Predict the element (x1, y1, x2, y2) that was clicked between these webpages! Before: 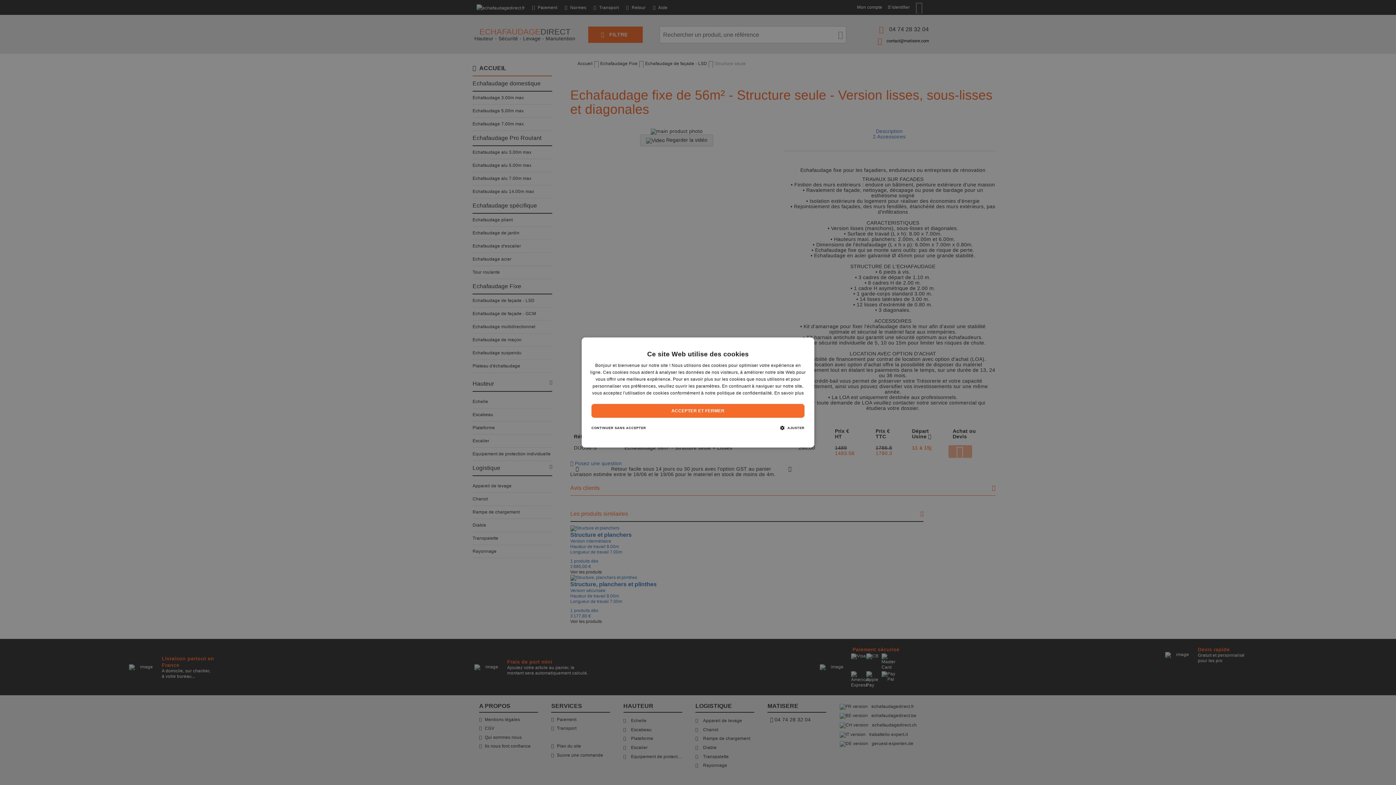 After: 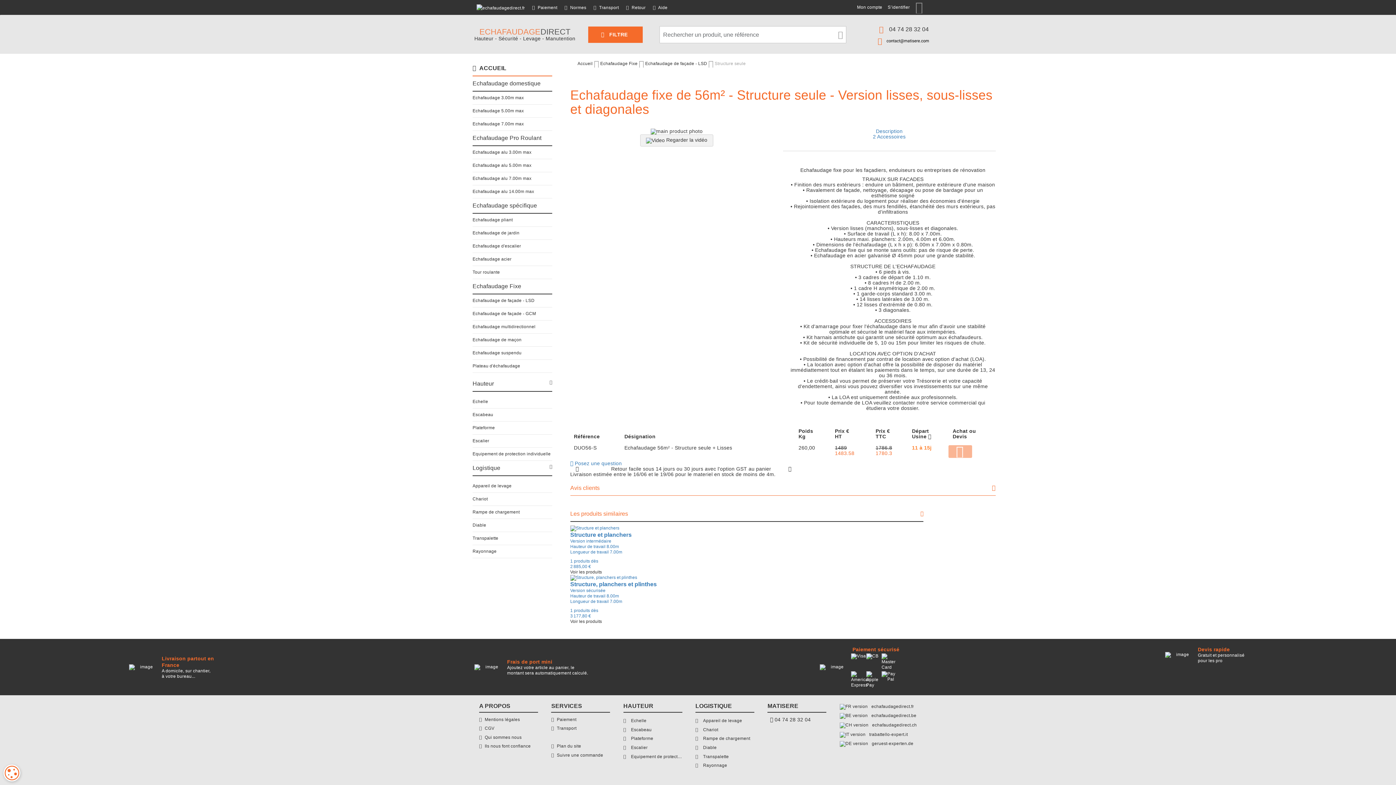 Action: label: CONTINUER SANS ACCEPTER bbox: (591, 421, 646, 435)